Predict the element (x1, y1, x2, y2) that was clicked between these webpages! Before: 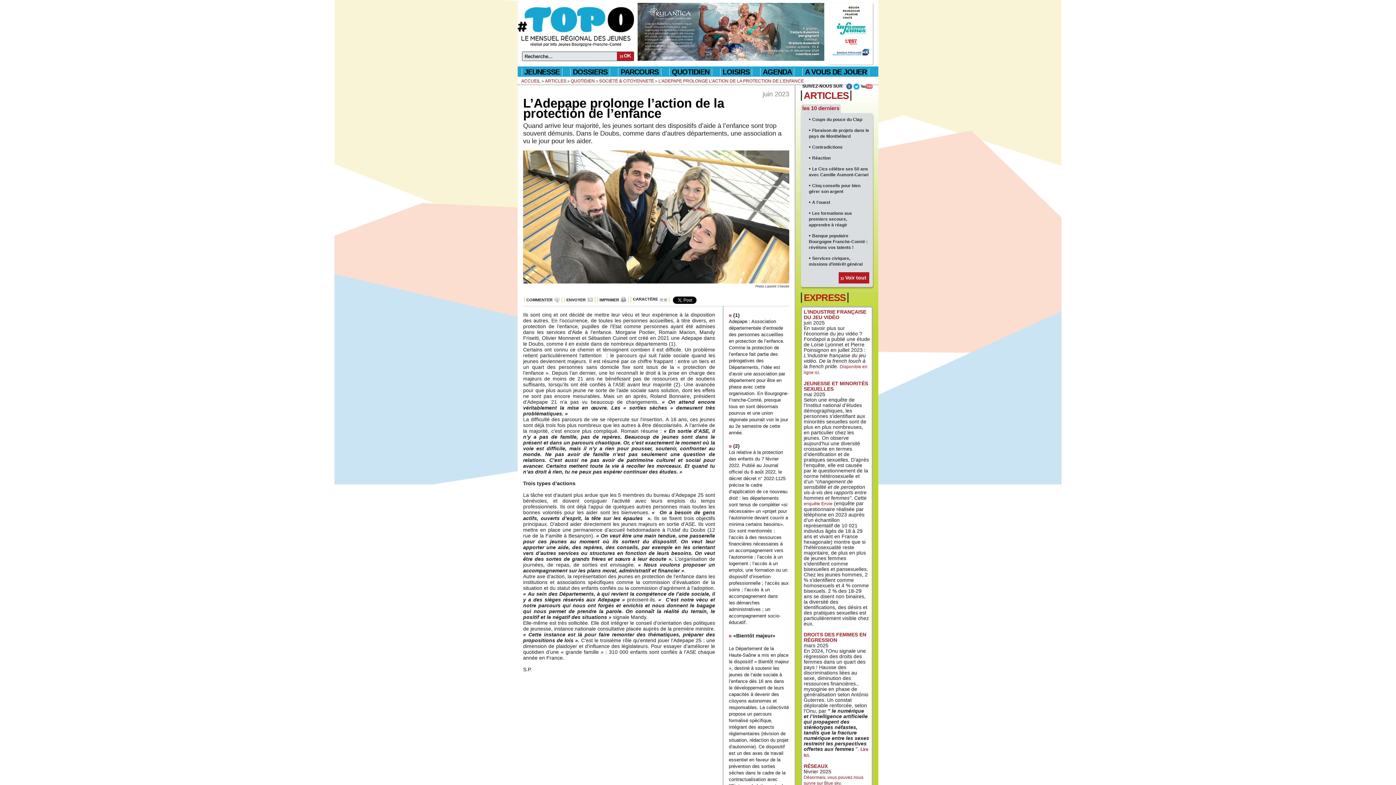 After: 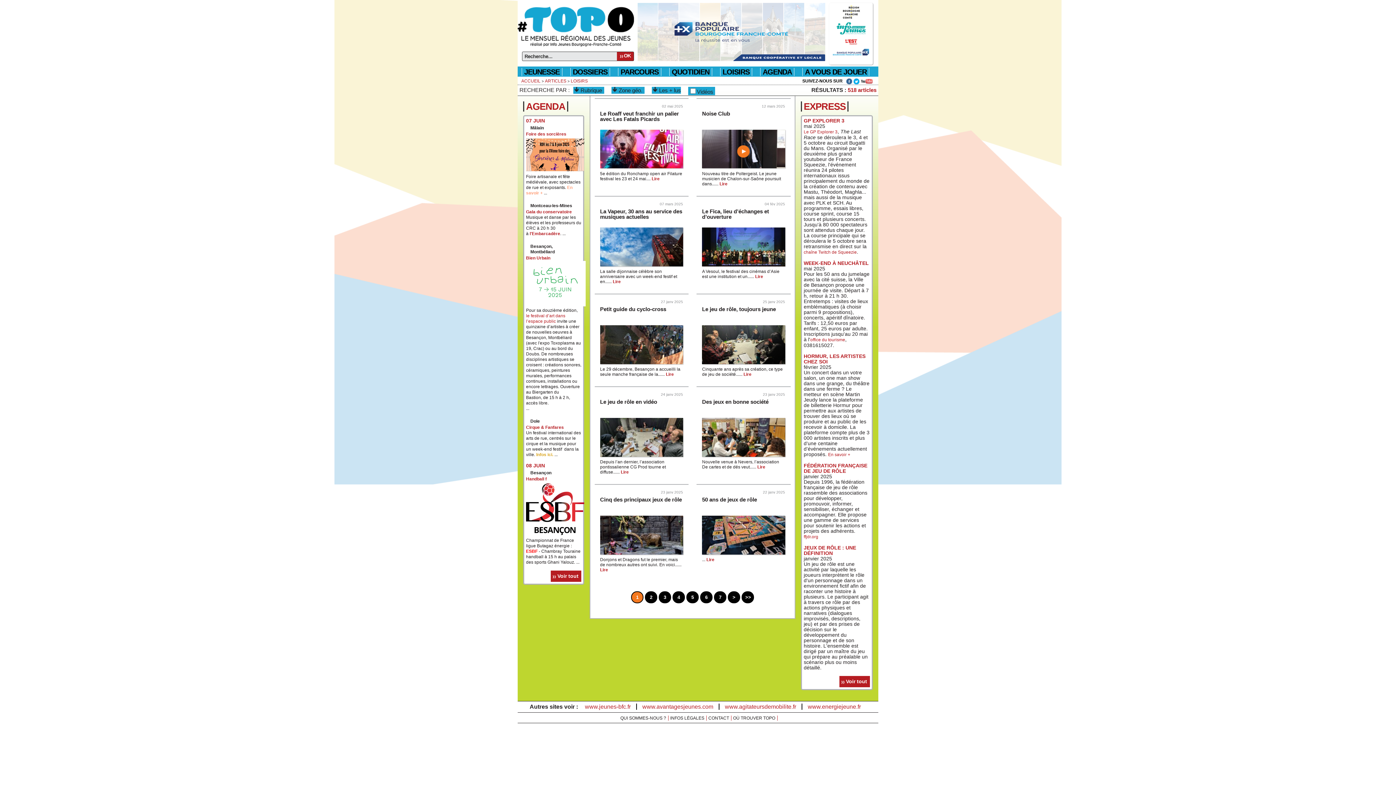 Action: bbox: (720, 68, 752, 76) label: LOISIRS